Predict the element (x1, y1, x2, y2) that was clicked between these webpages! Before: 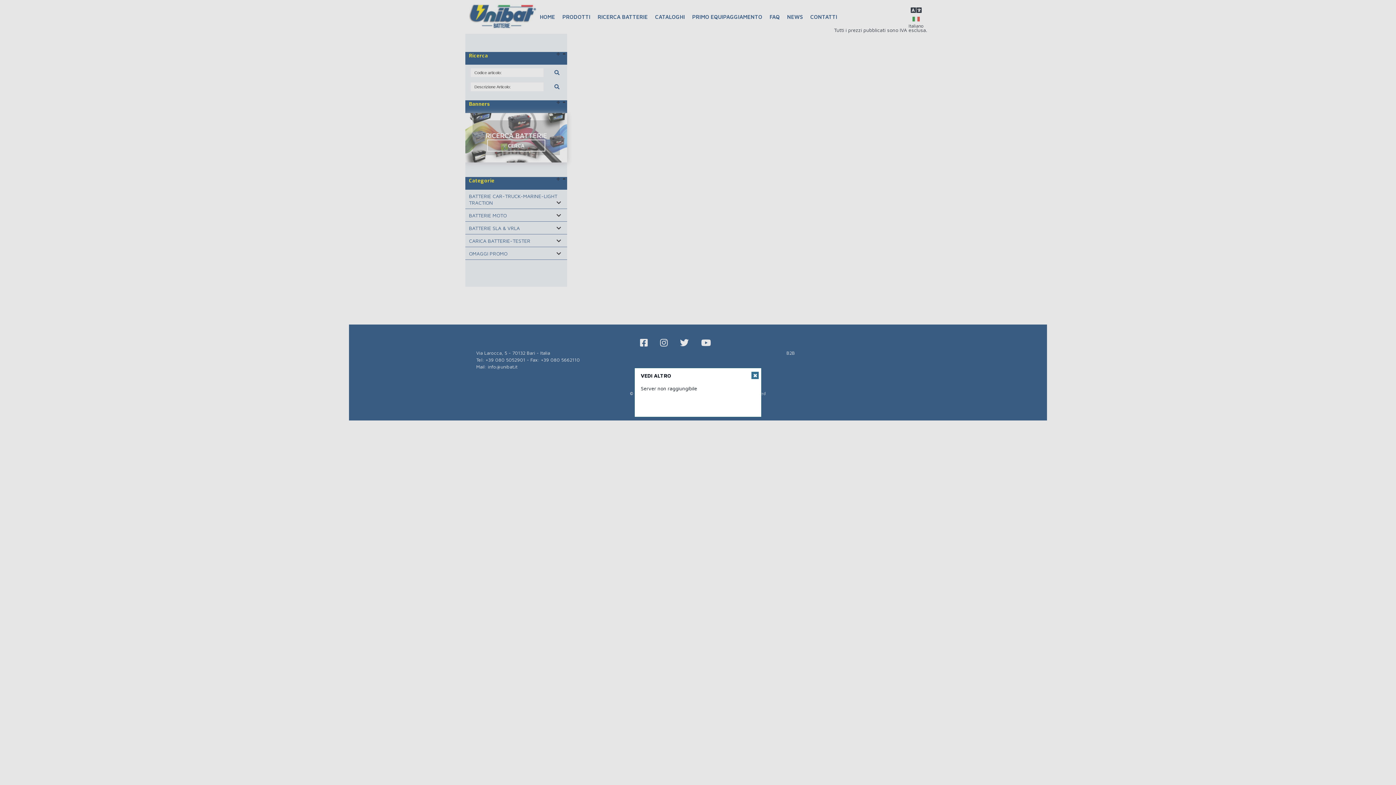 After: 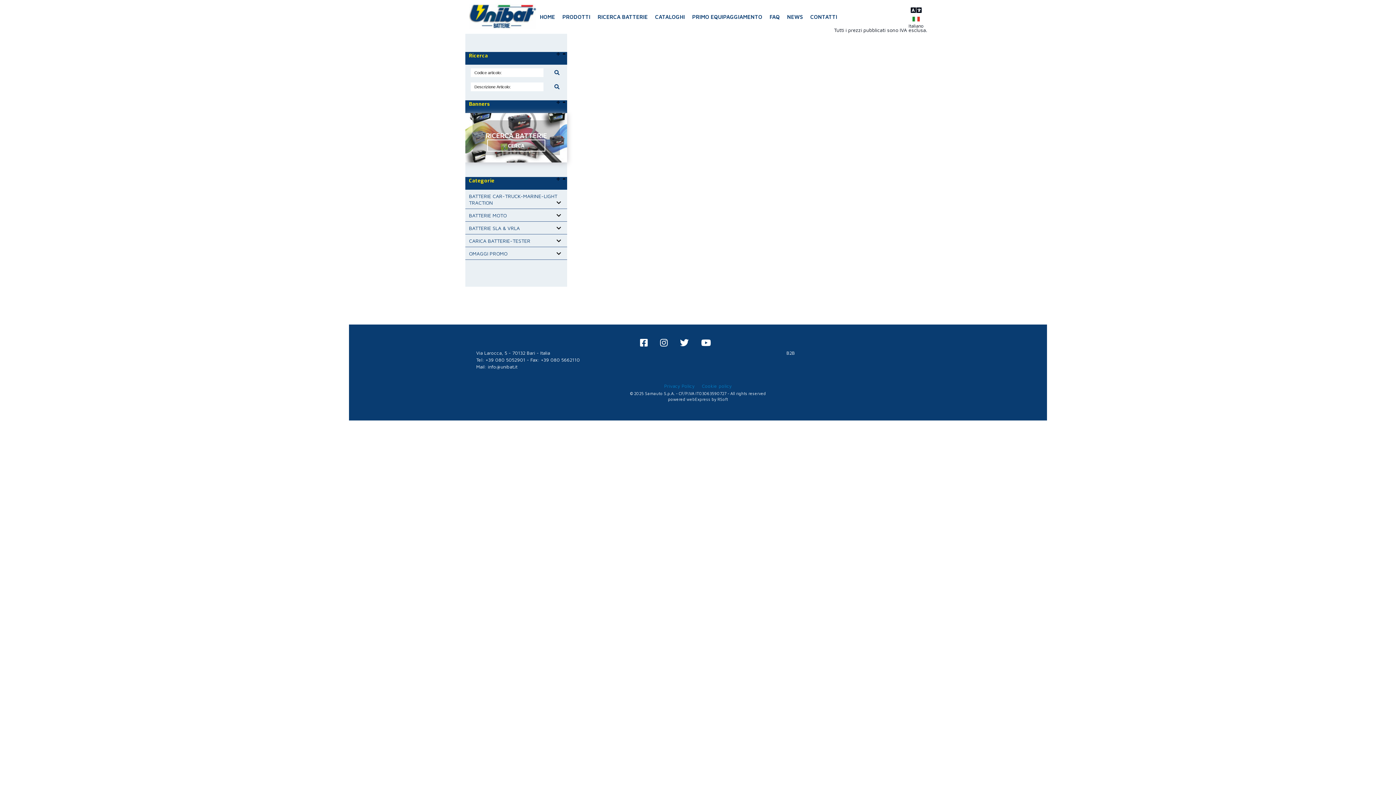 Action: bbox: (751, 372, 758, 379) label: Close